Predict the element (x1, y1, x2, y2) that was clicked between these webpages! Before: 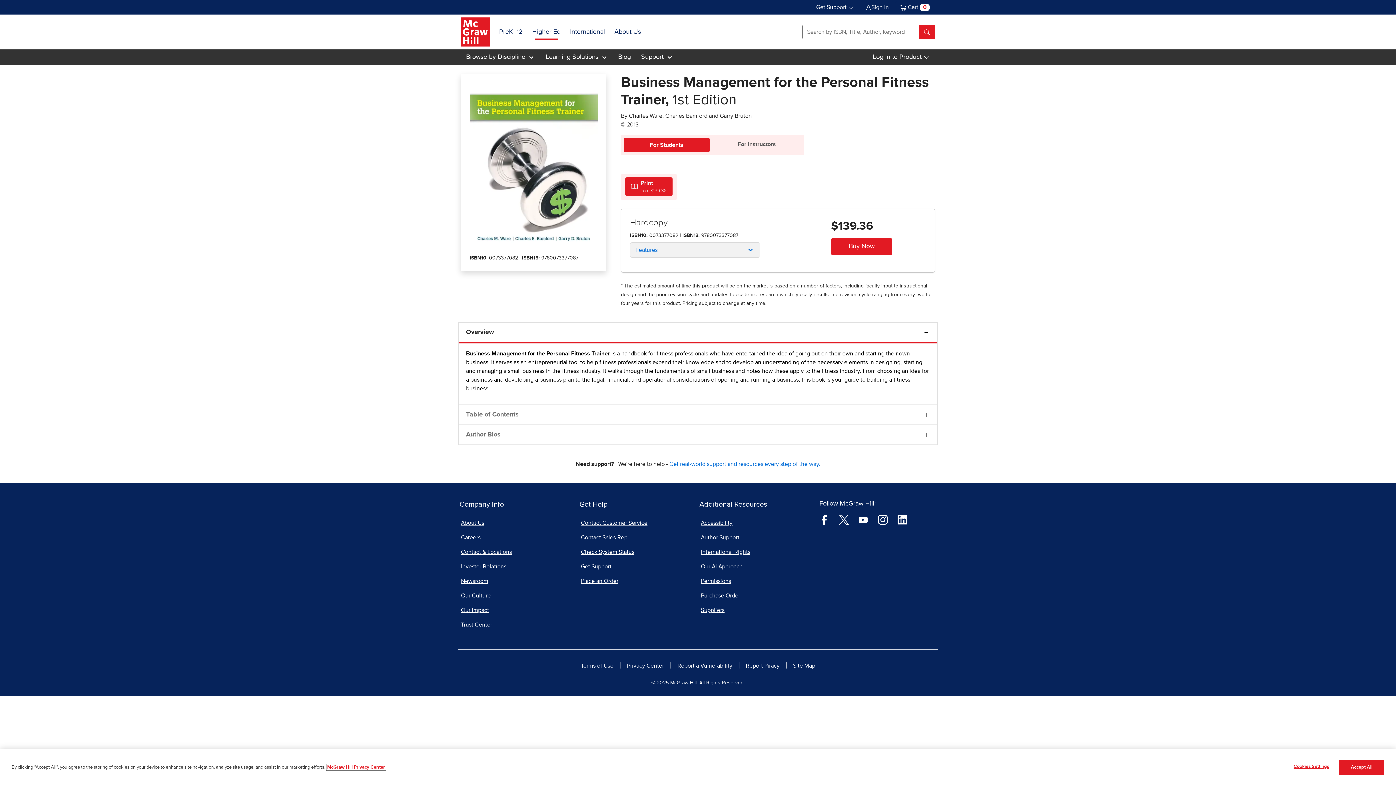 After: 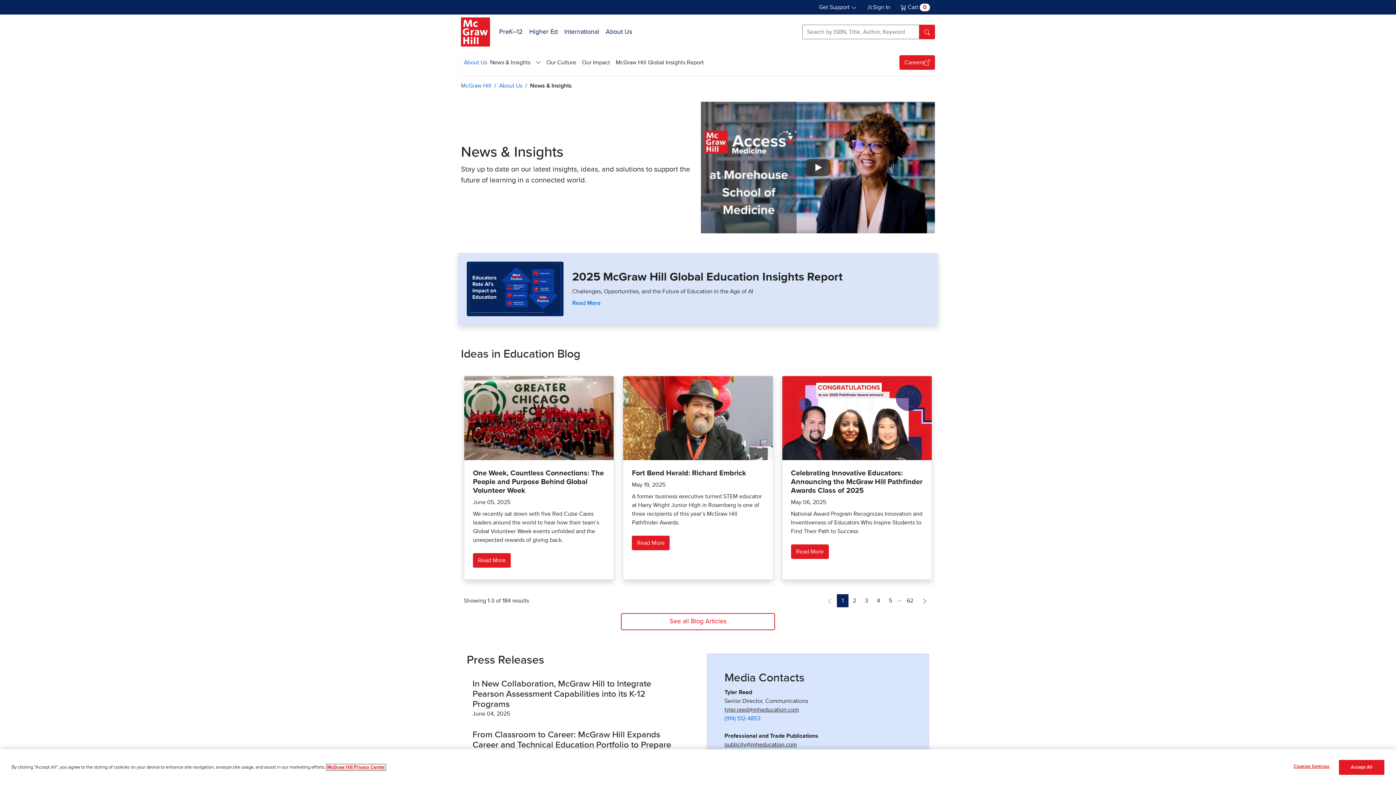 Action: bbox: (459, 574, 576, 588) label: Newsroom